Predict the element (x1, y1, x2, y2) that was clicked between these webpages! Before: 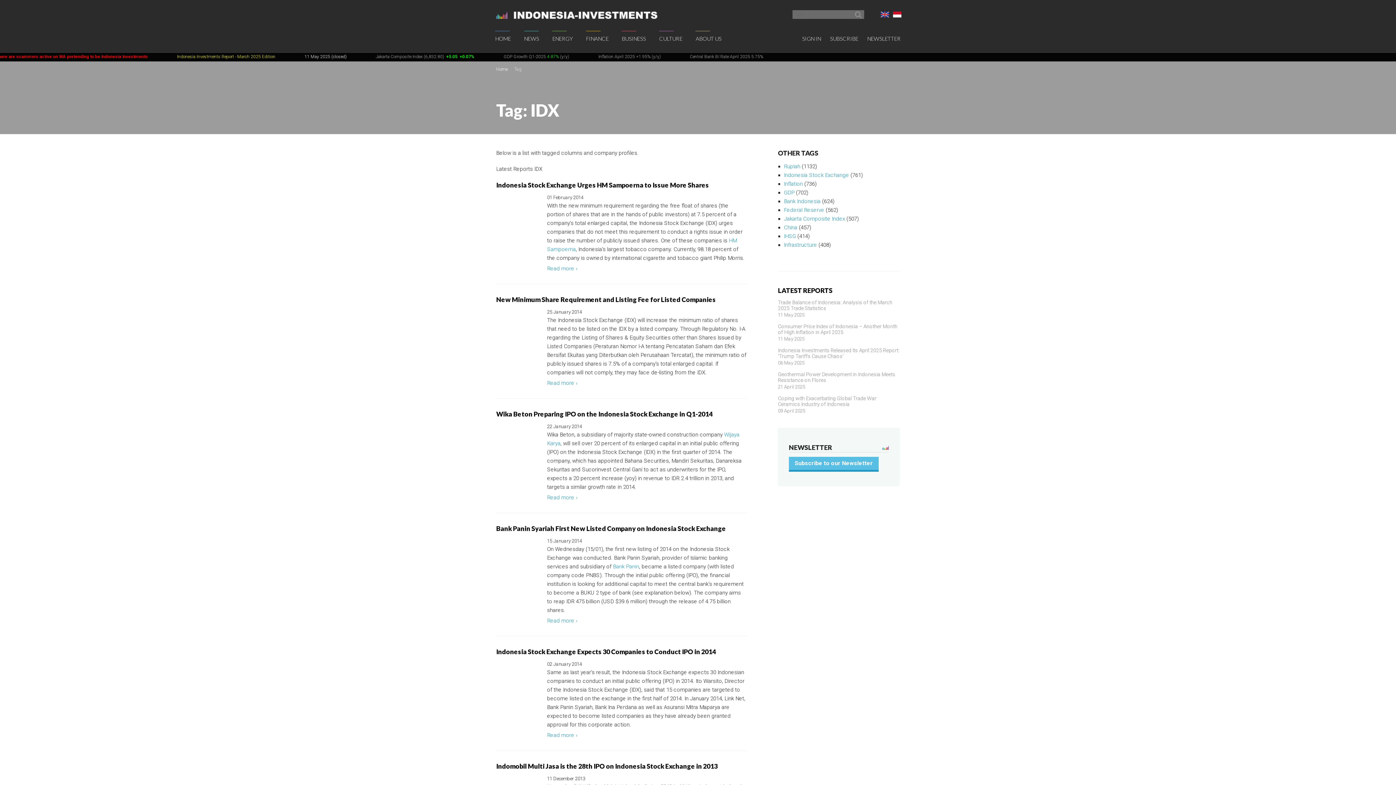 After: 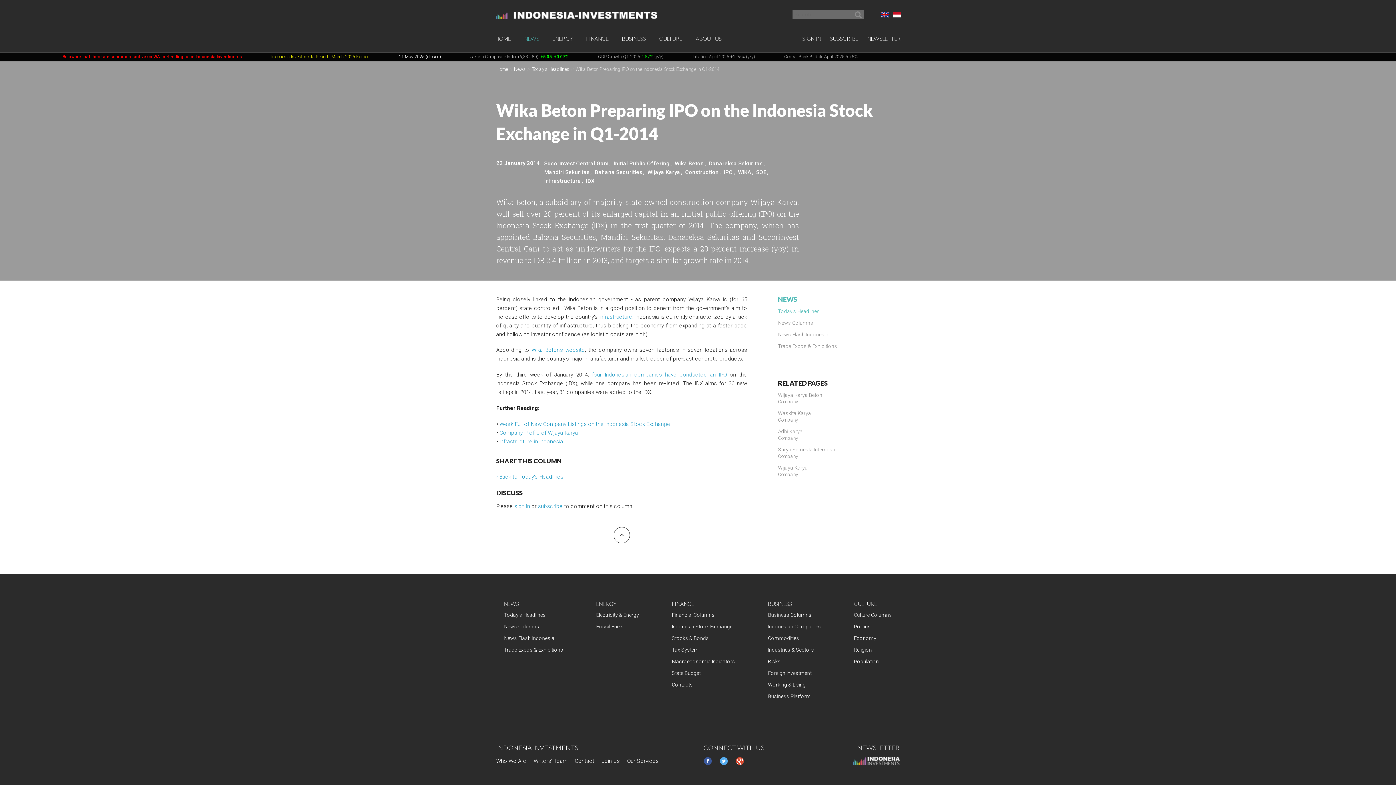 Action: bbox: (496, 410, 712, 418) label: Wika Beton Preparing IPO on the Indonesia Stock Exchange in Q1-2014